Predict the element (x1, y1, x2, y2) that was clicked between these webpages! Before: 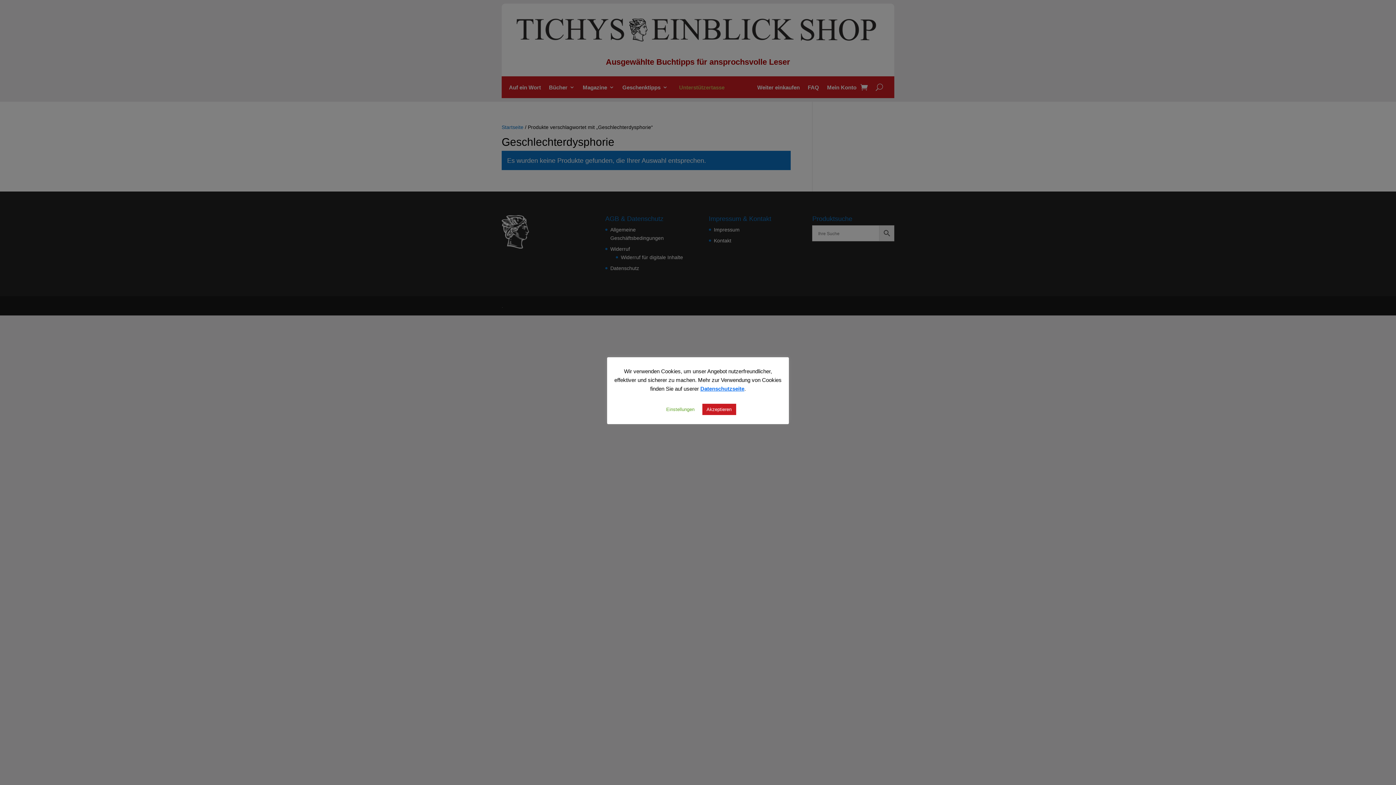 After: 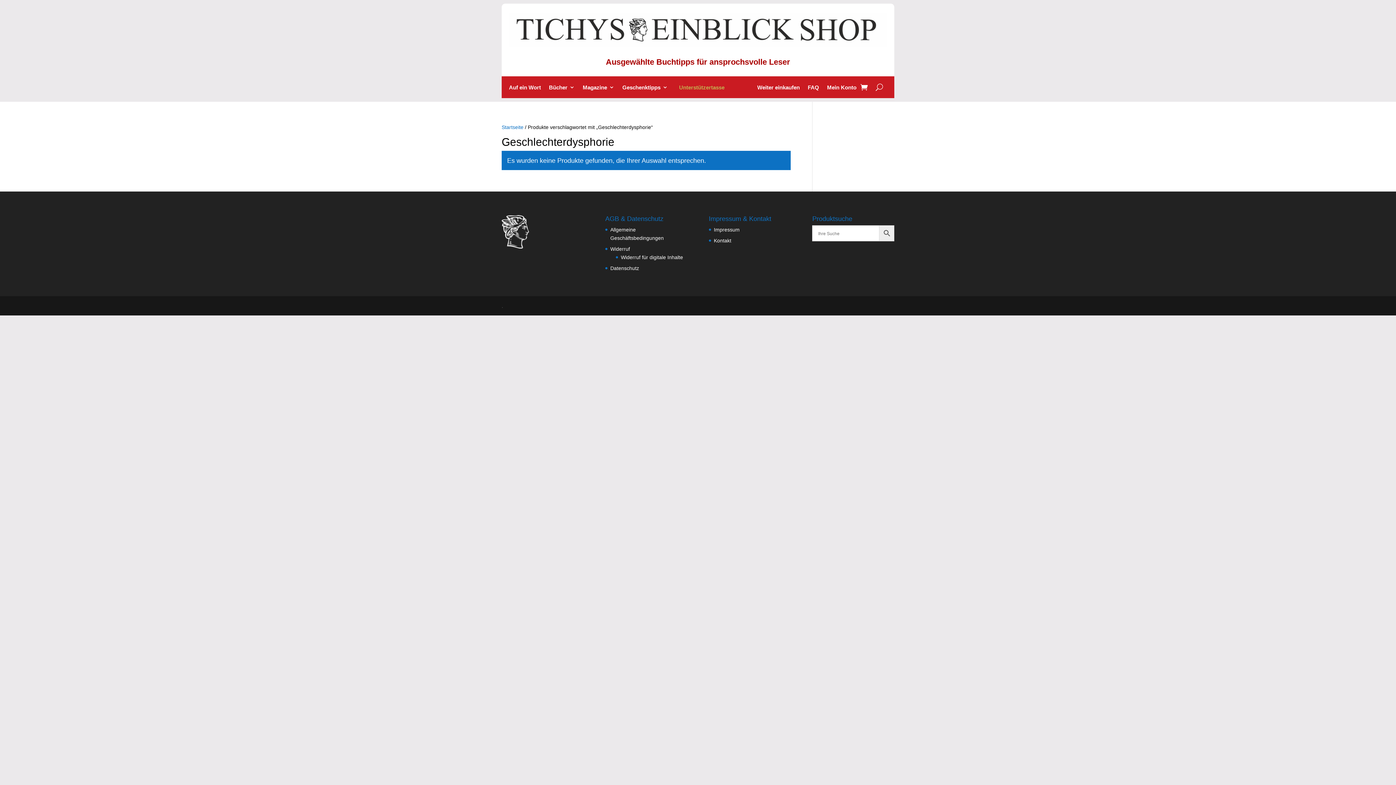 Action: bbox: (702, 403, 736, 415) label: Akzeptieren